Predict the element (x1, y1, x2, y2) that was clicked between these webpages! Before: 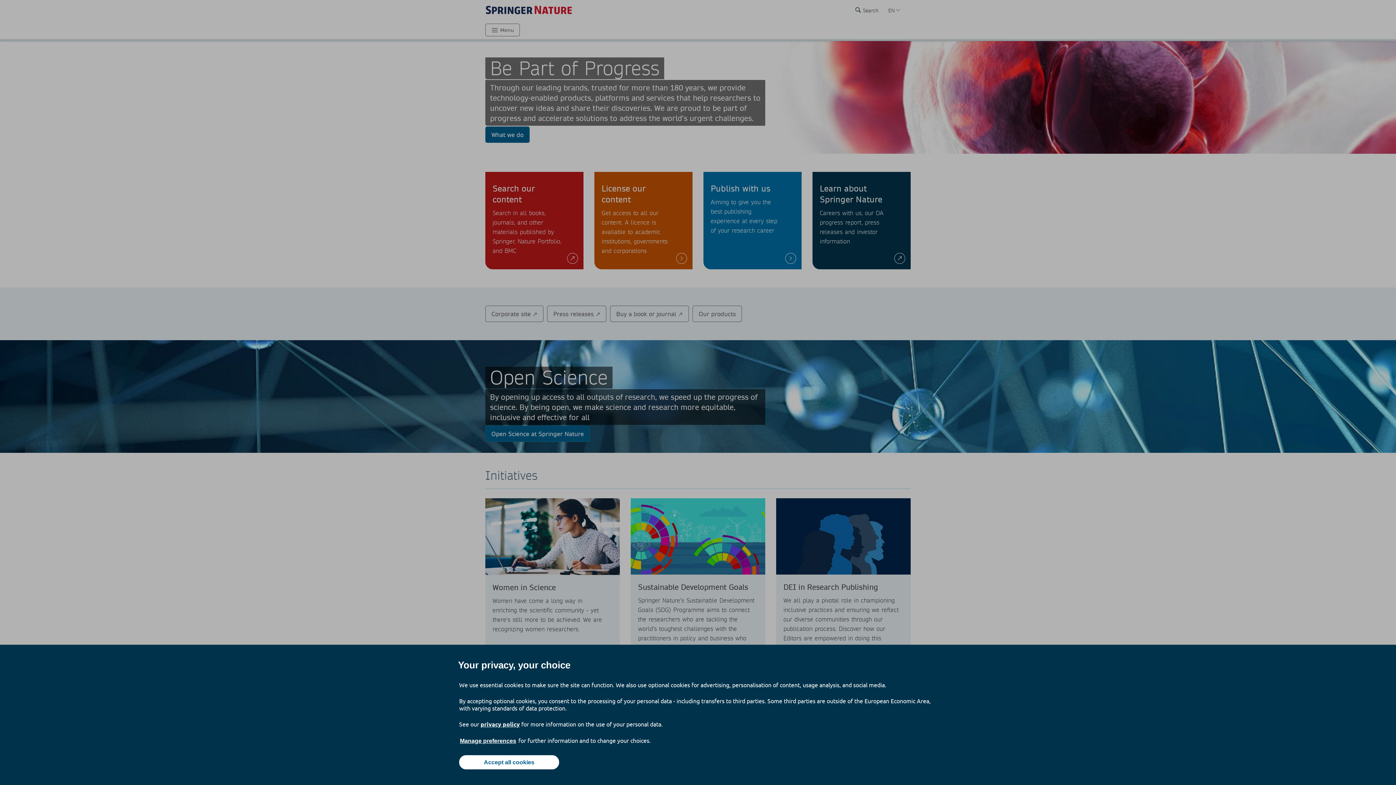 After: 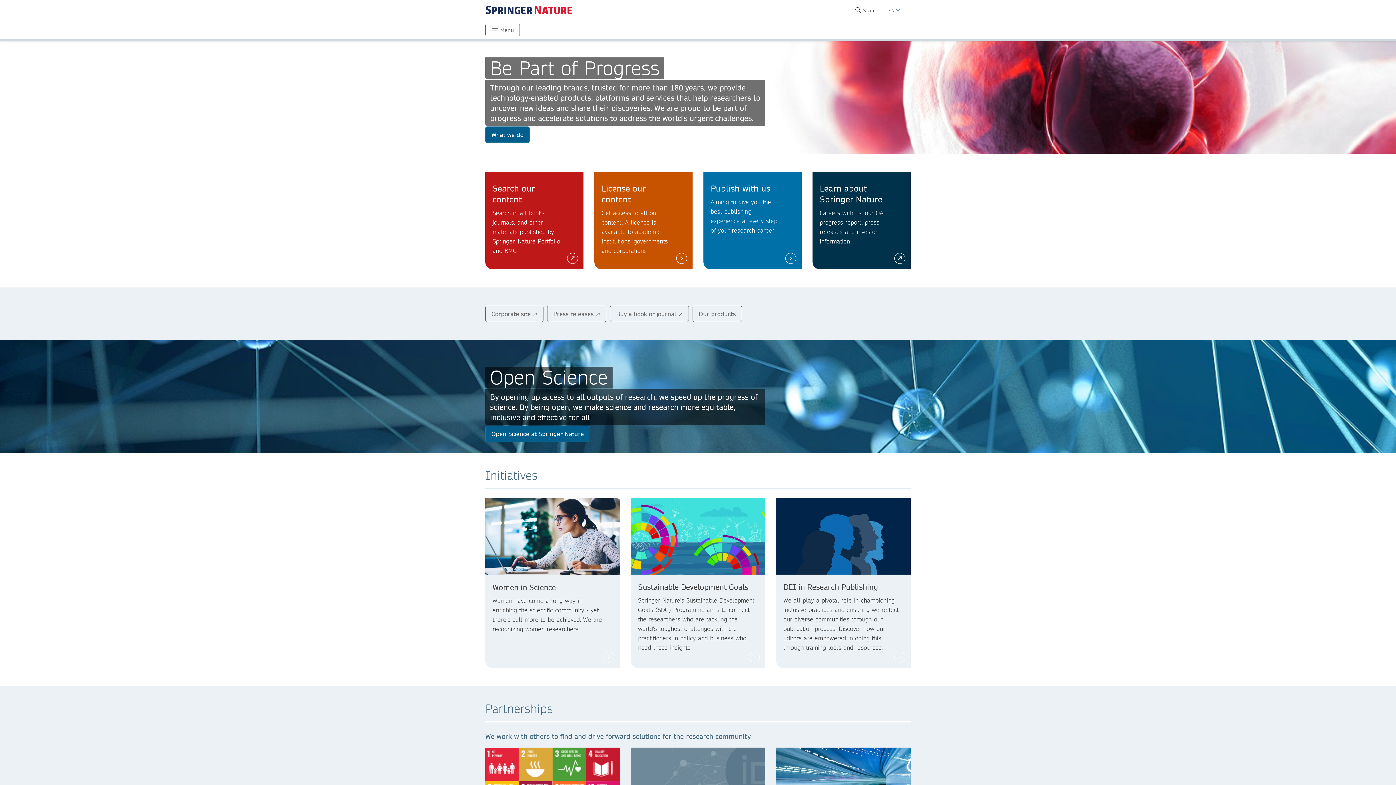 Action: bbox: (459, 755, 559, 769) label: Accept all cookies